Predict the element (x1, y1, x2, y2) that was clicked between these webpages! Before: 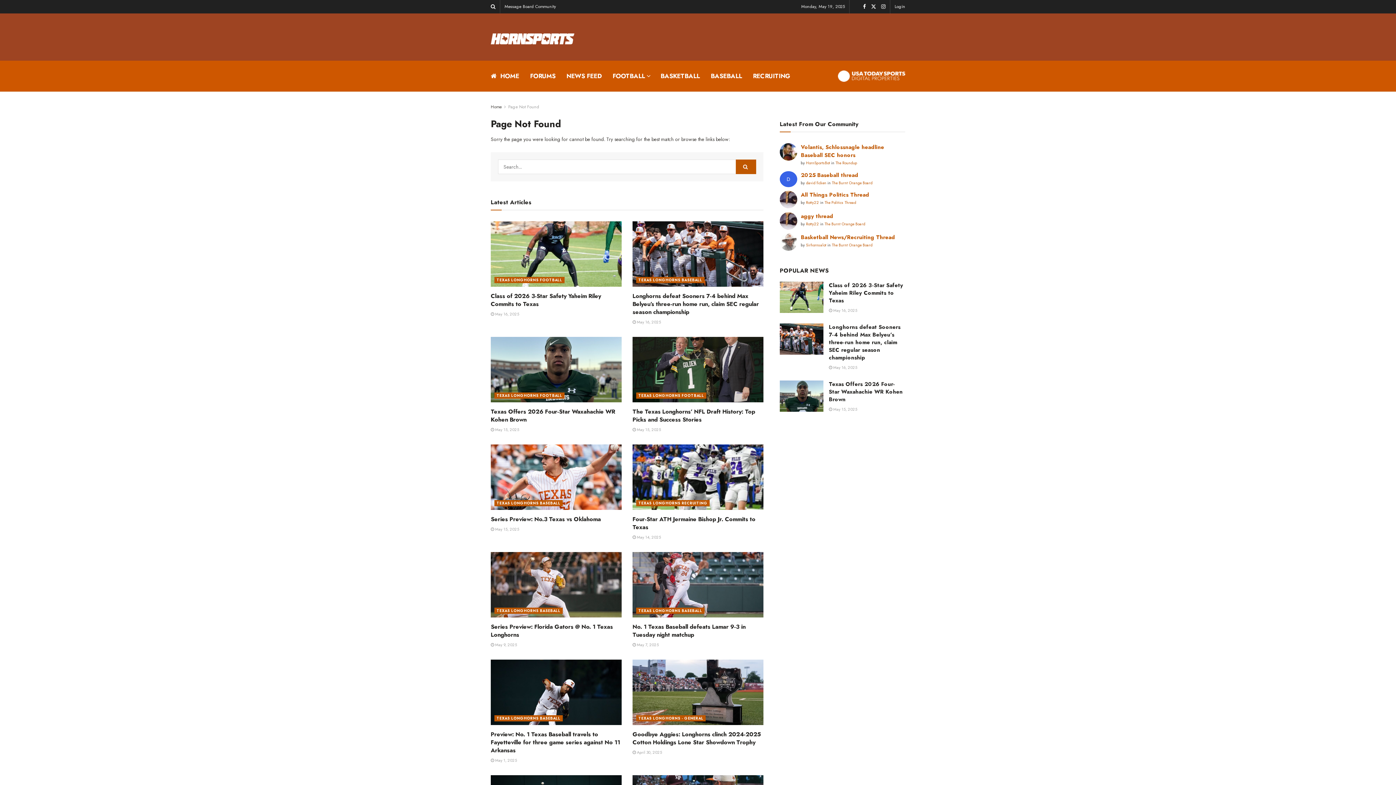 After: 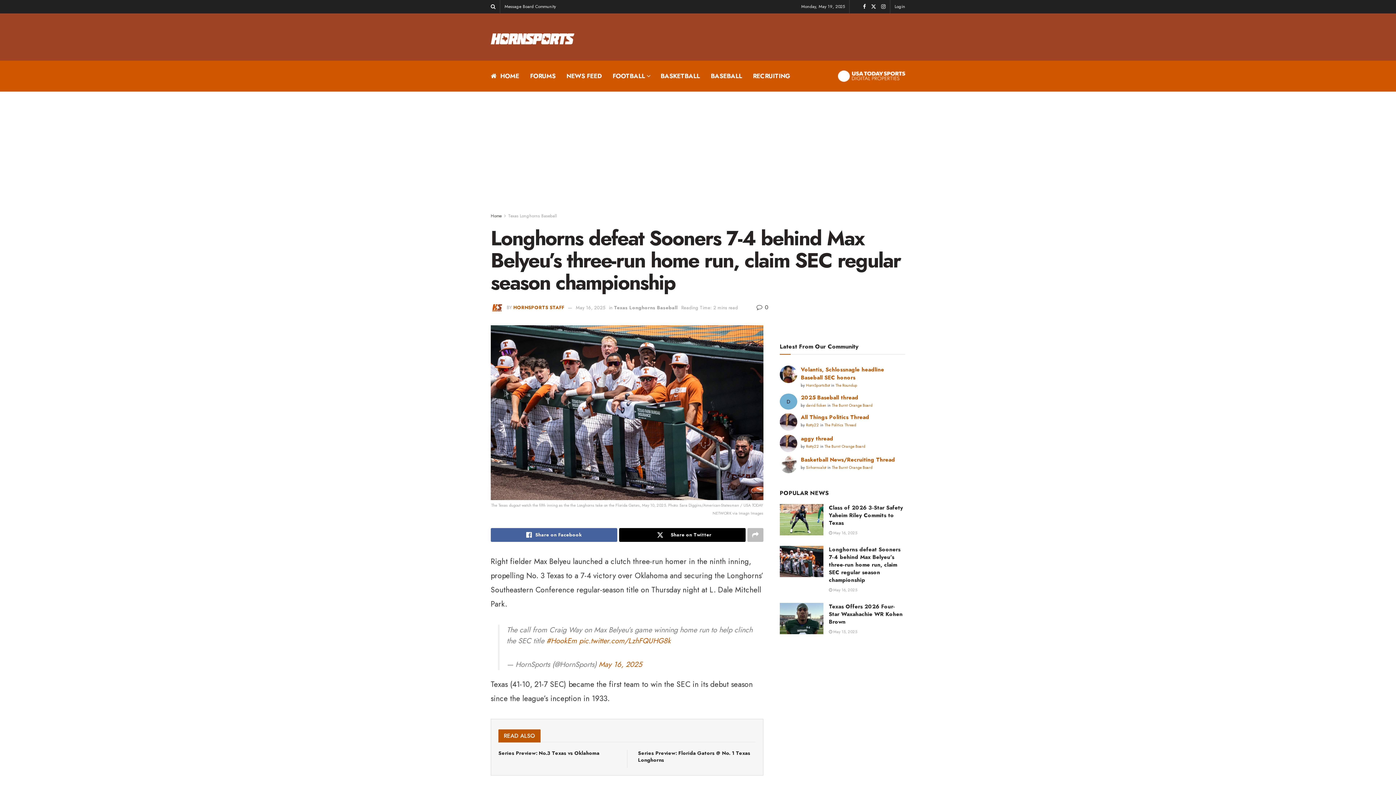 Action: label: Read article: Longhorns defeat Sooners 7-4 behind Max Belyeu’s three-run home run, claim SEC regular season championship bbox: (780, 323, 823, 354)